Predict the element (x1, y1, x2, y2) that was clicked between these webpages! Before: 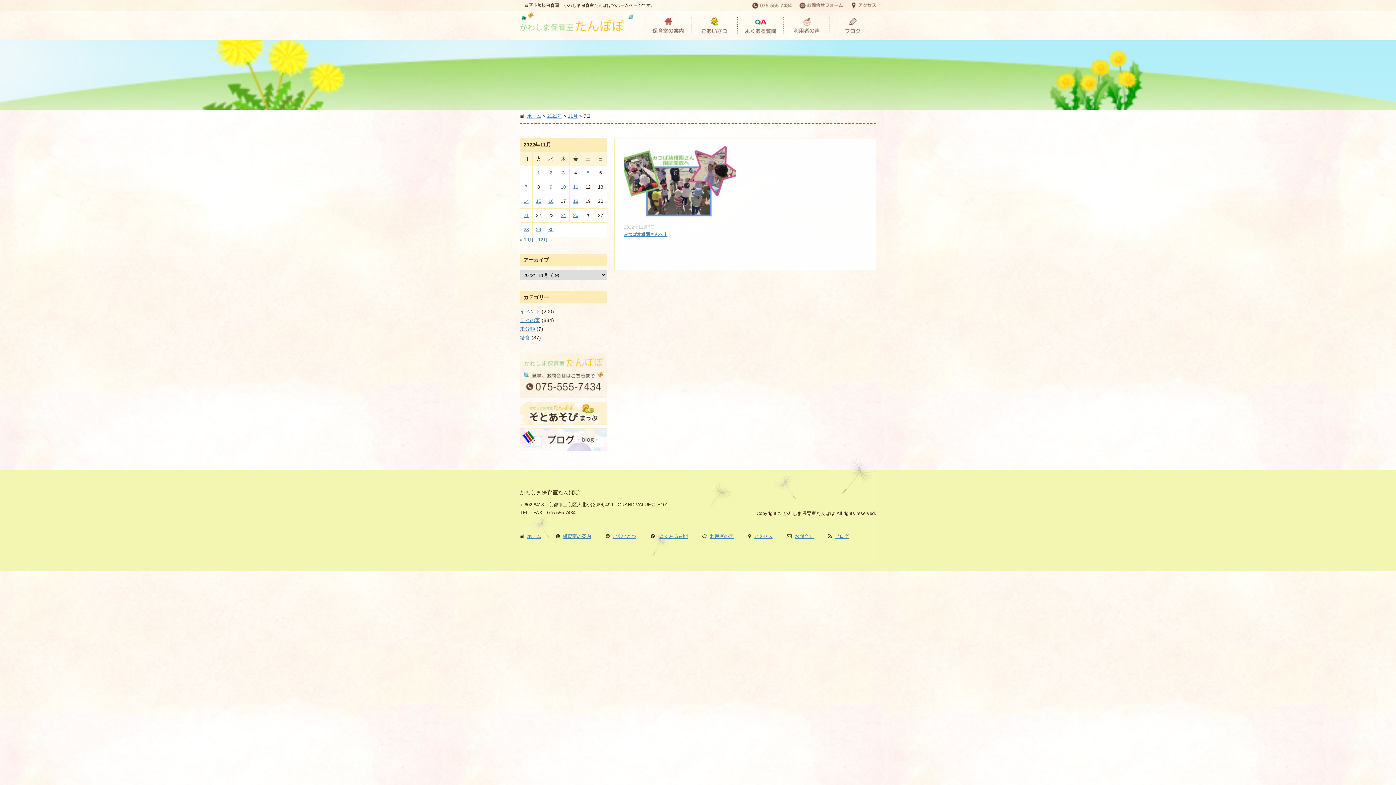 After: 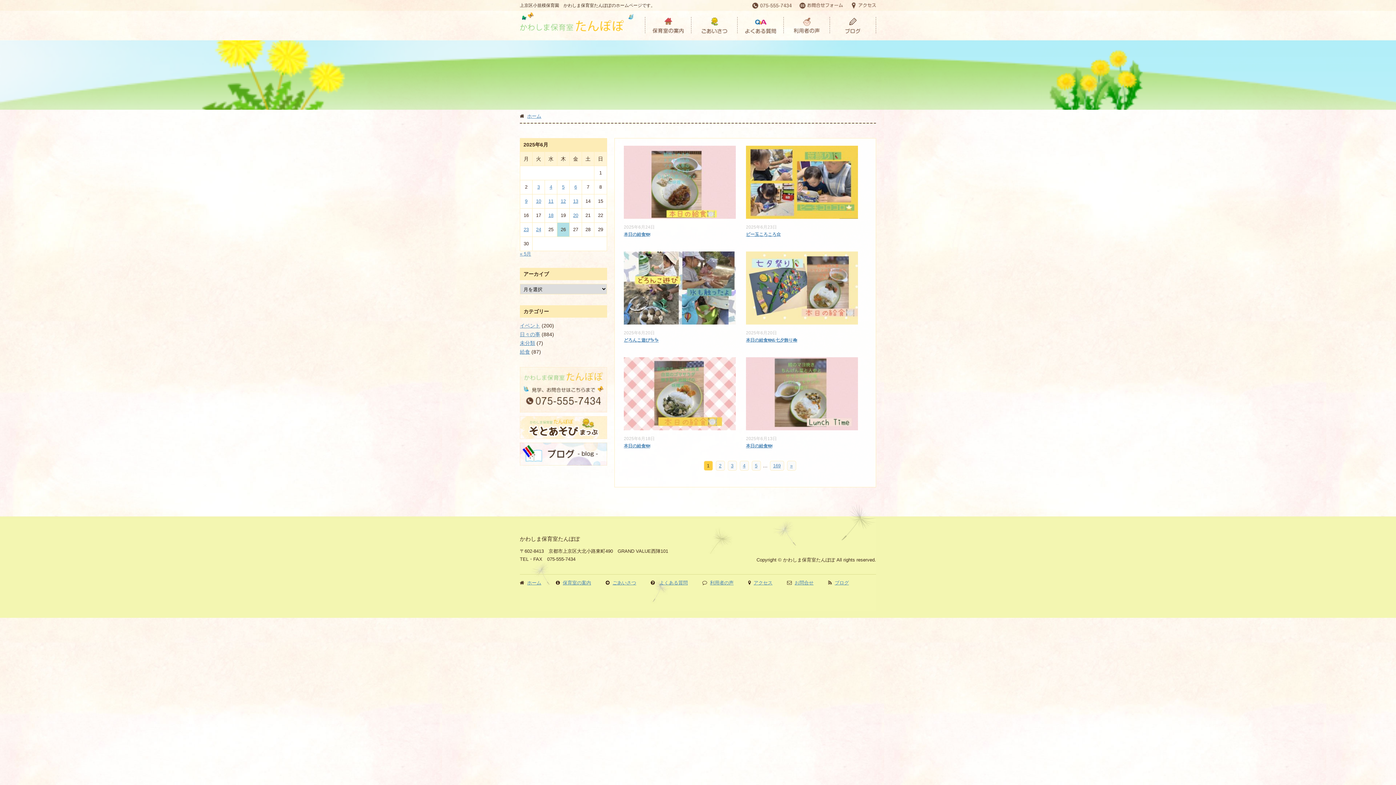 Action: bbox: (830, 34, 876, 39)